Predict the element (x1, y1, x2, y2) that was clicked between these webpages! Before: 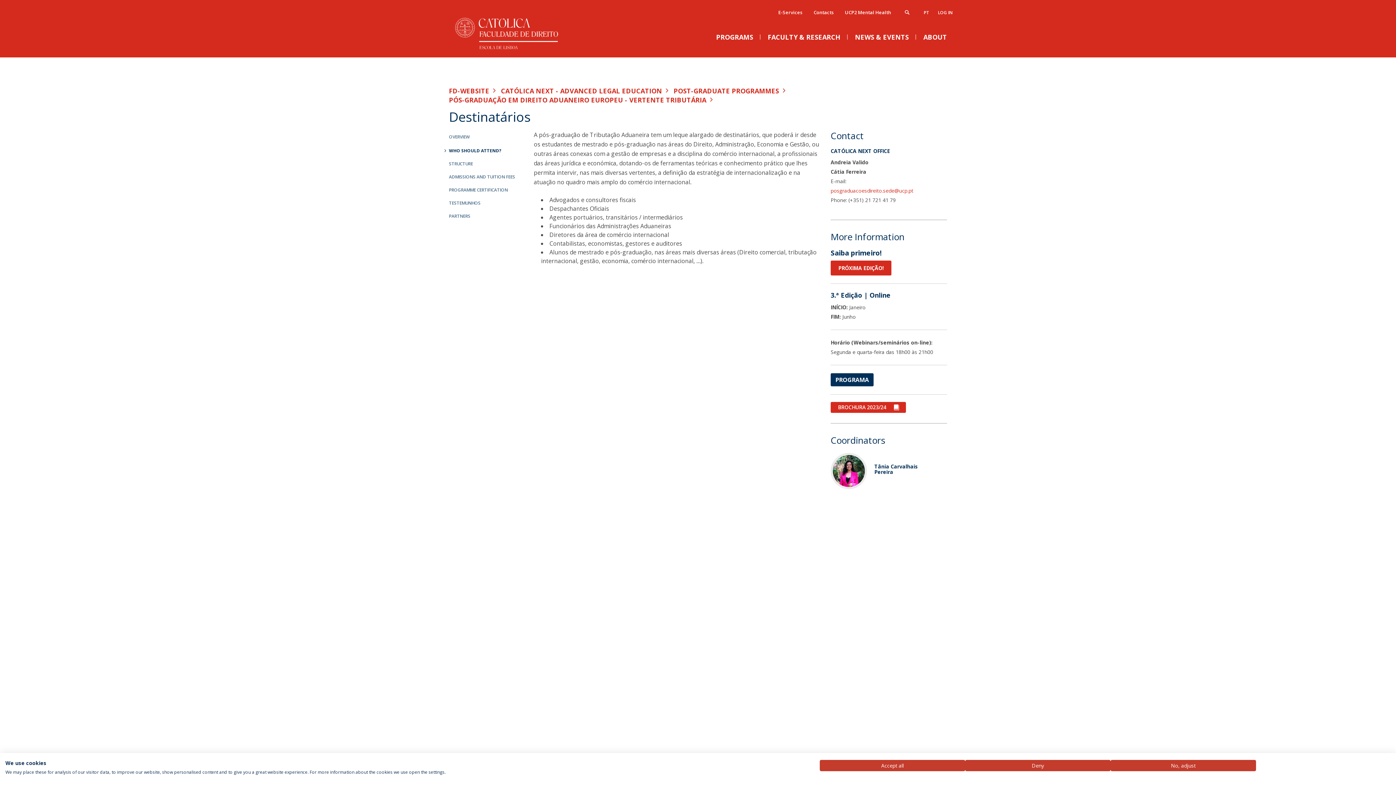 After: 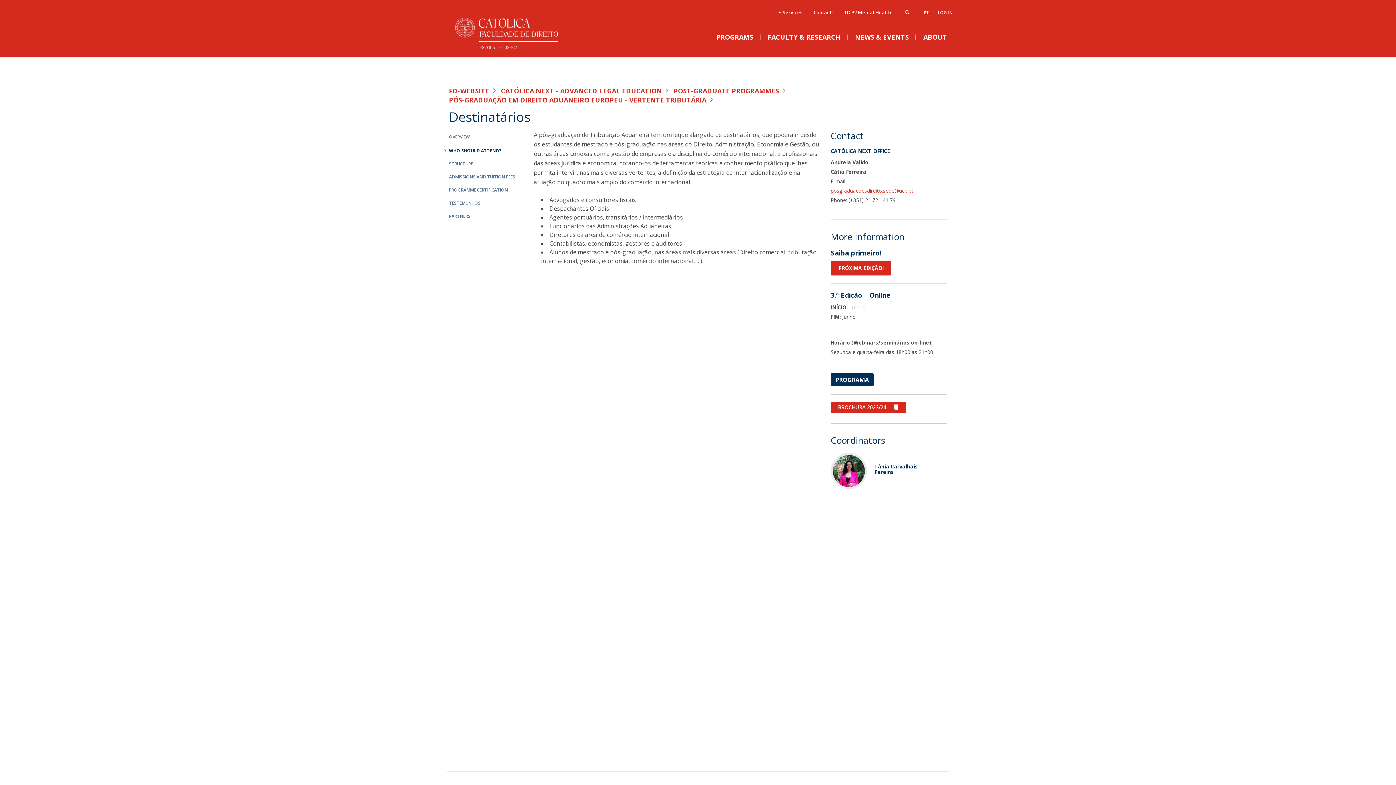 Action: bbox: (820, 760, 965, 771) label: Accept all cookies